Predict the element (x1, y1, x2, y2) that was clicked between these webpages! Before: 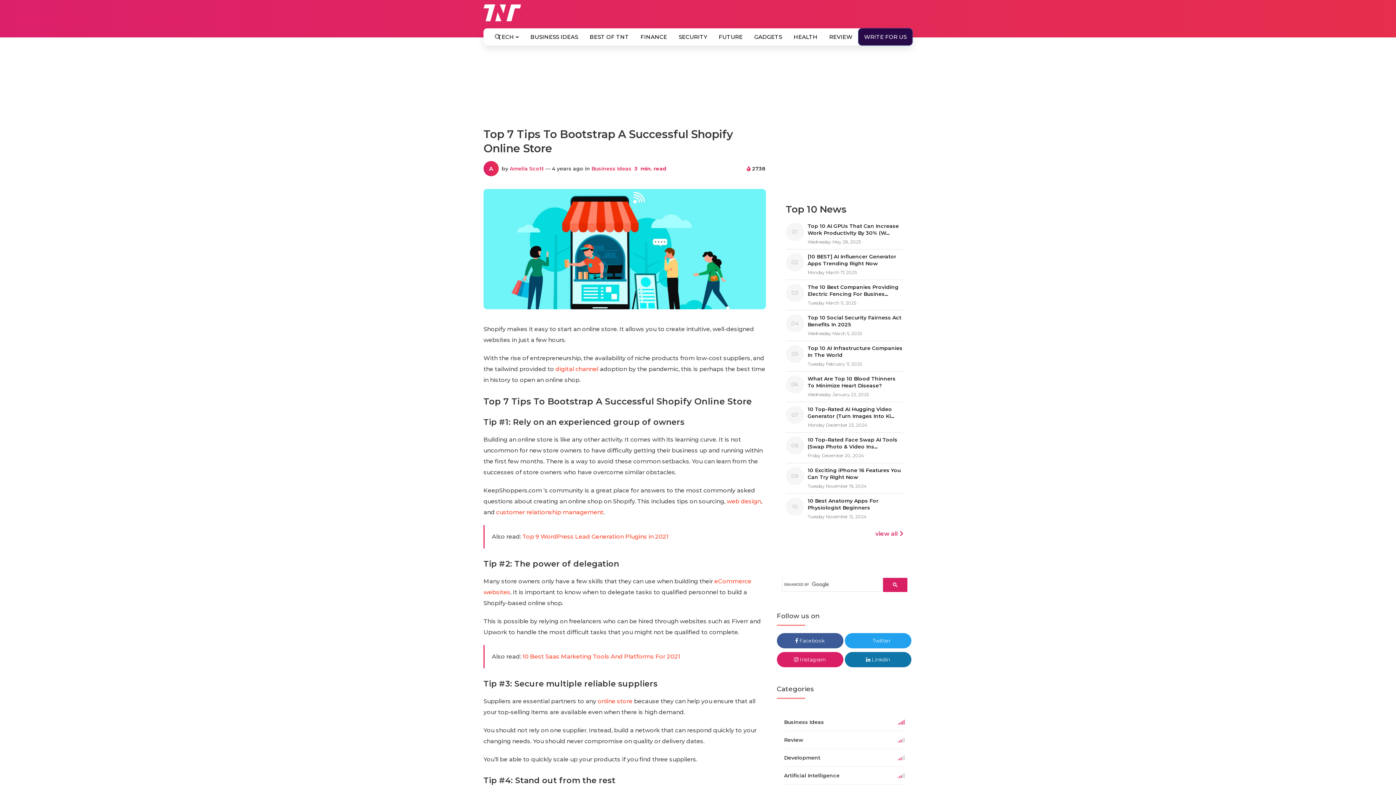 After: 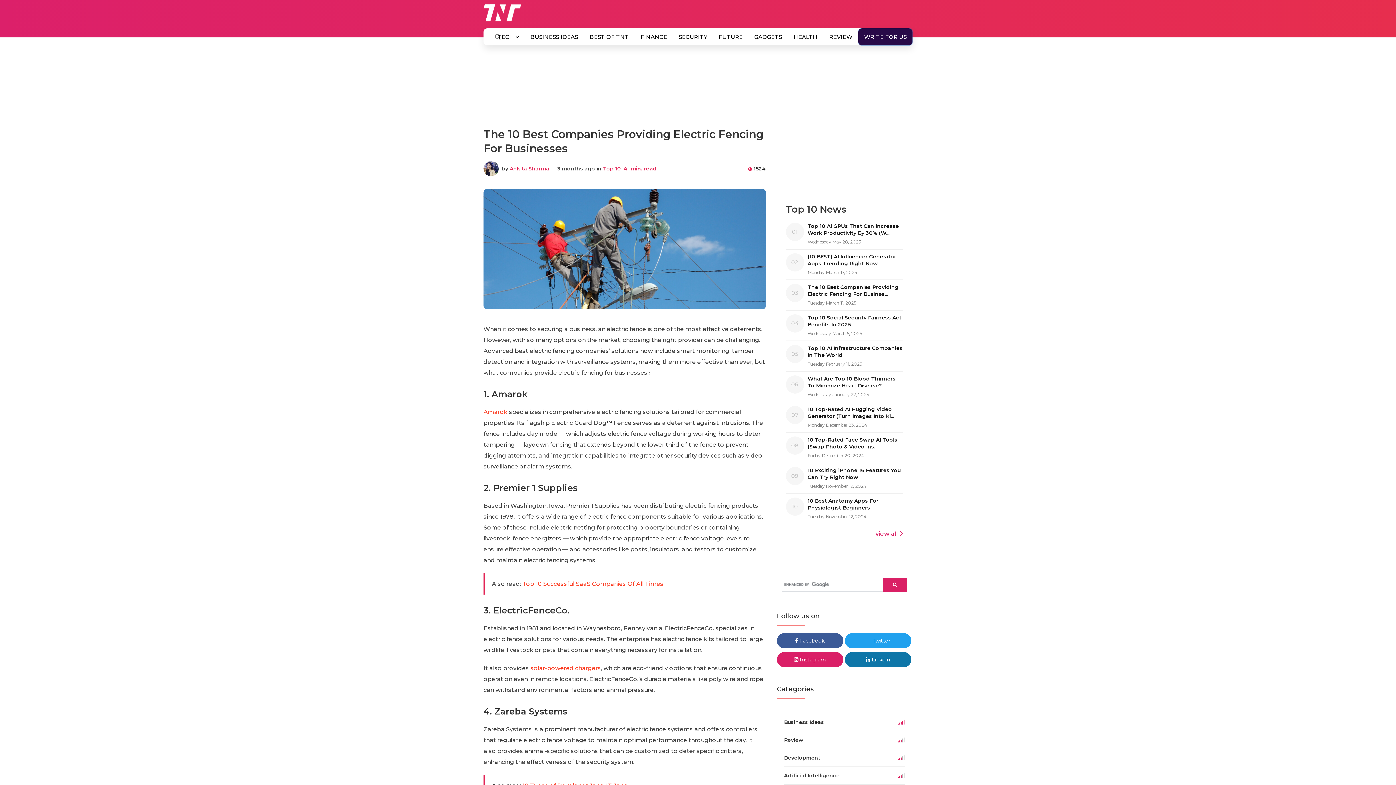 Action: label: The 10 Best Companies Providing Electric Fencing For Busines... bbox: (807, 284, 903, 297)